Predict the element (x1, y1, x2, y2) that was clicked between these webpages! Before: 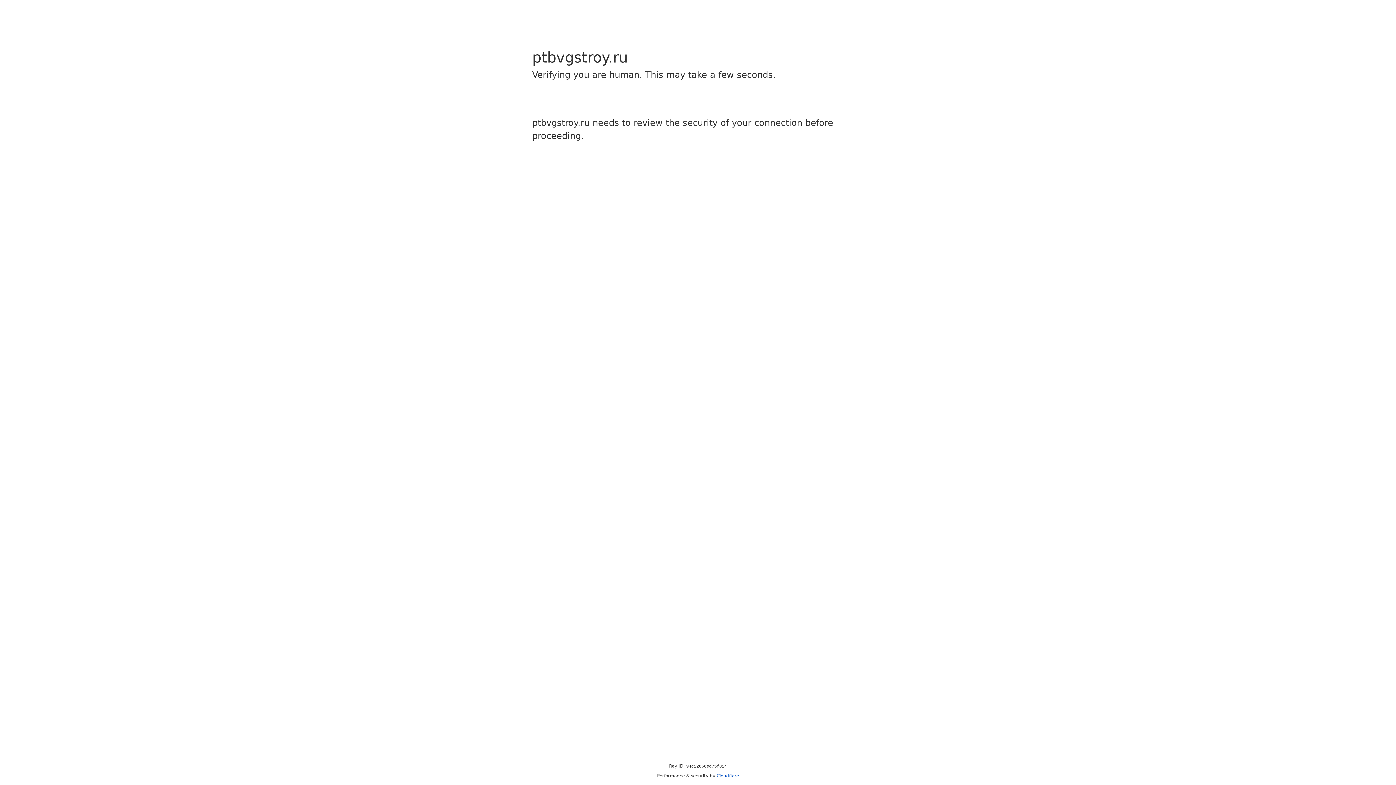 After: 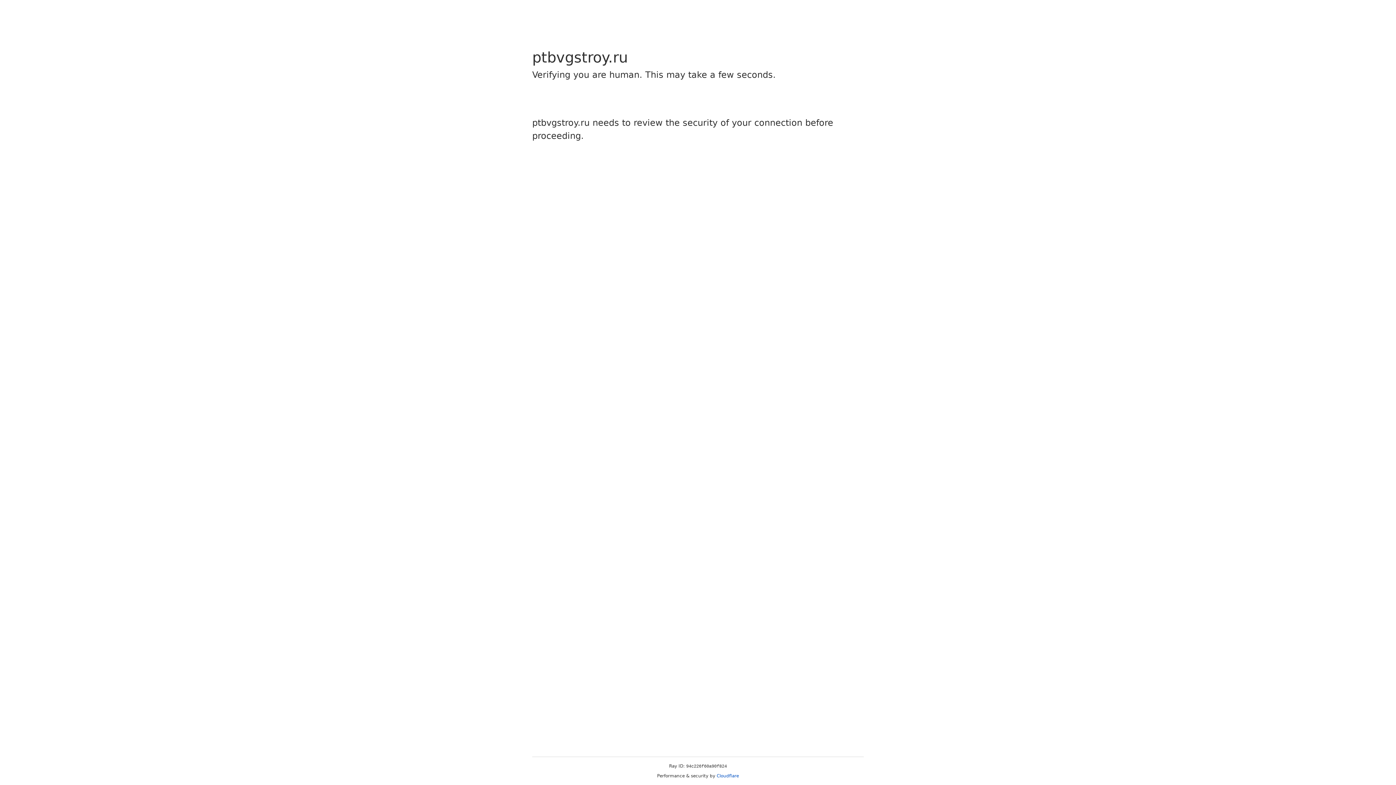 Action: bbox: (716, 773, 739, 778) label: Cloudflare